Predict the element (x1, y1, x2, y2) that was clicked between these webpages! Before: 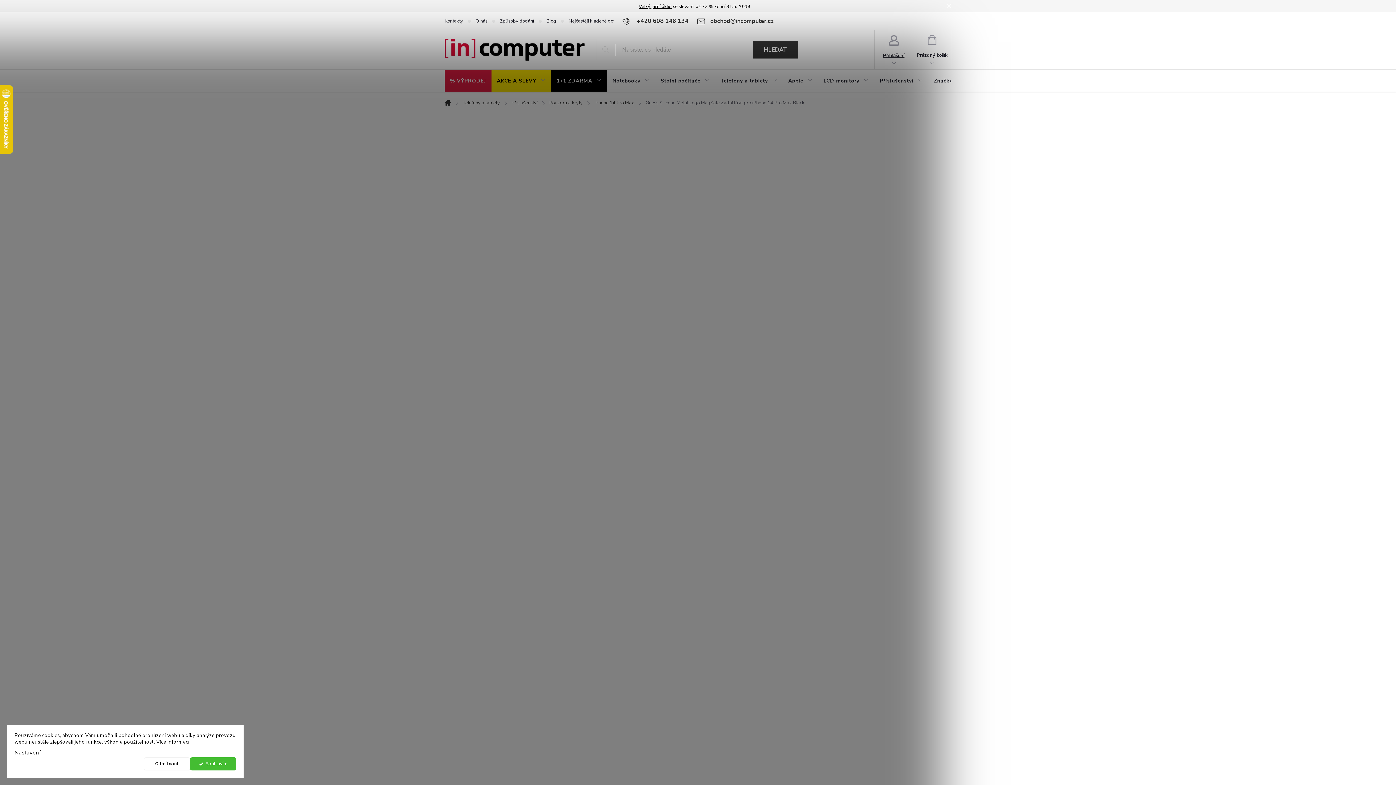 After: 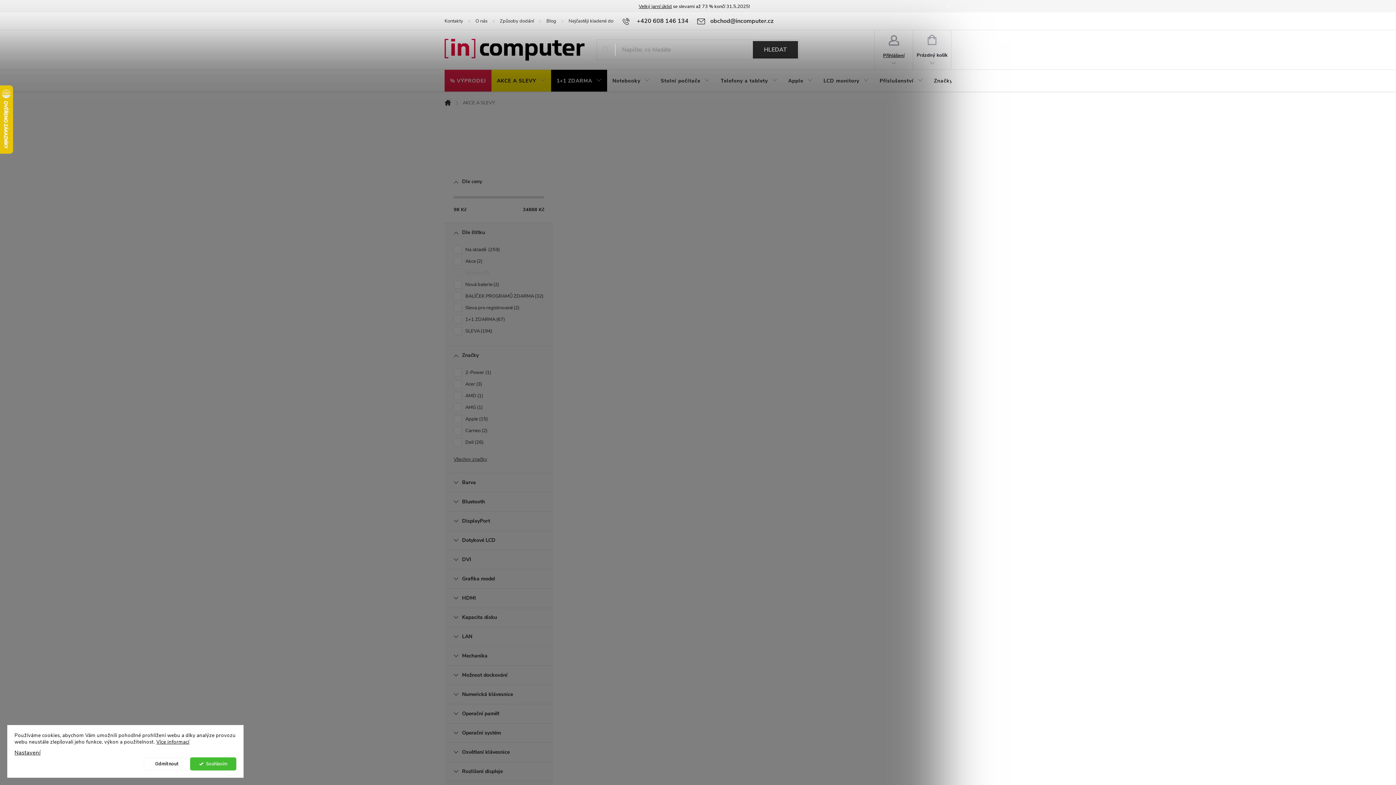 Action: label: AKCE A SLEVY bbox: (491, 69, 551, 92)